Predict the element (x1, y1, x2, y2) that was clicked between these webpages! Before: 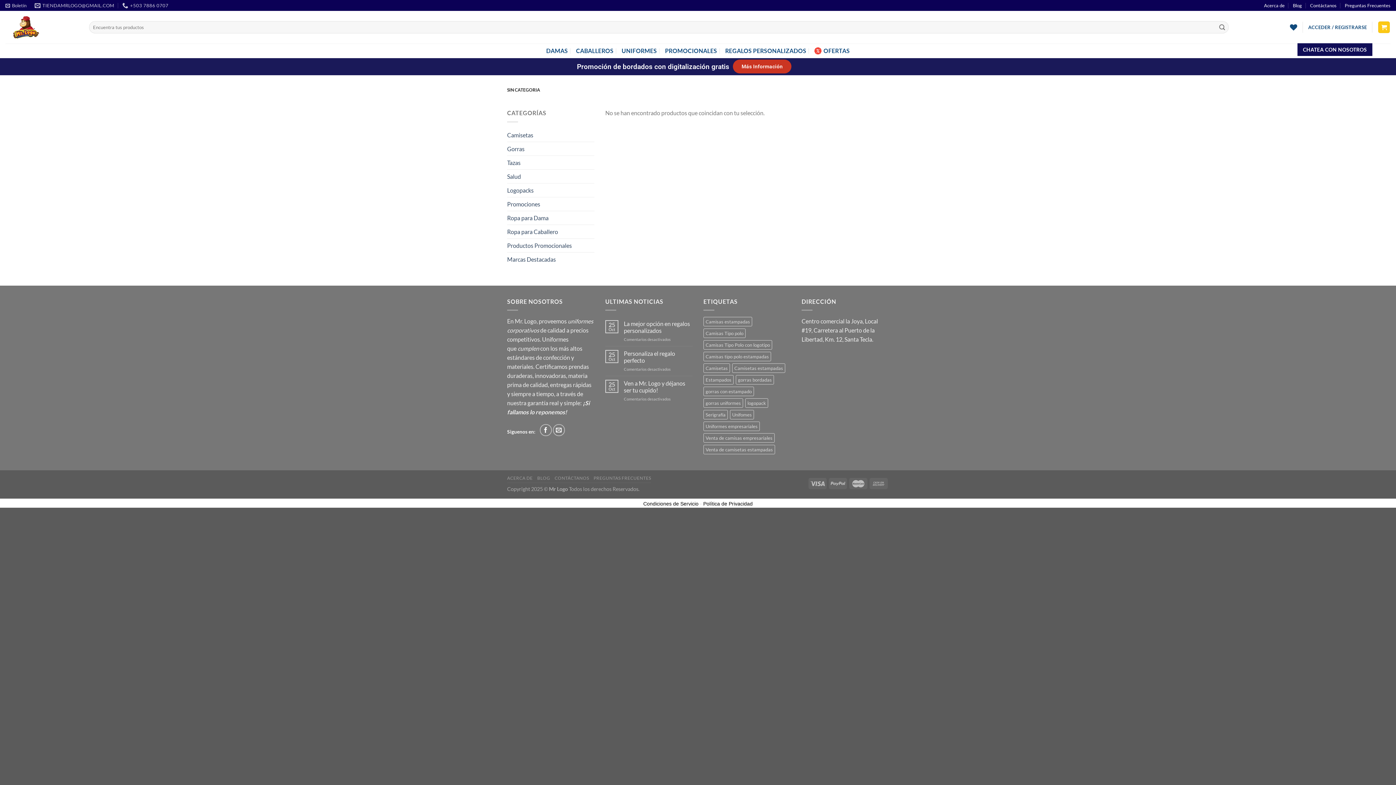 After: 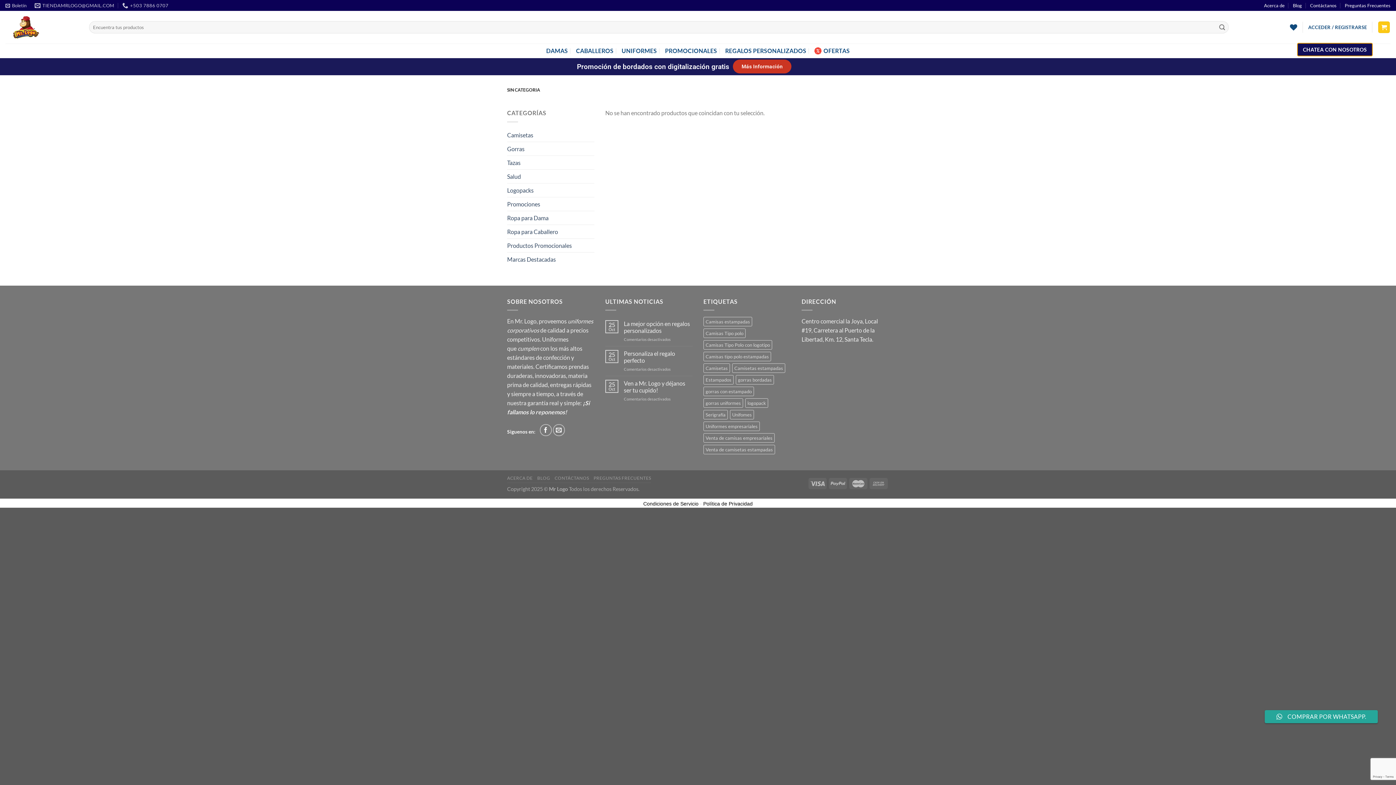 Action: label: CHATEA CON NOSOTROS bbox: (1297, 43, 1372, 56)